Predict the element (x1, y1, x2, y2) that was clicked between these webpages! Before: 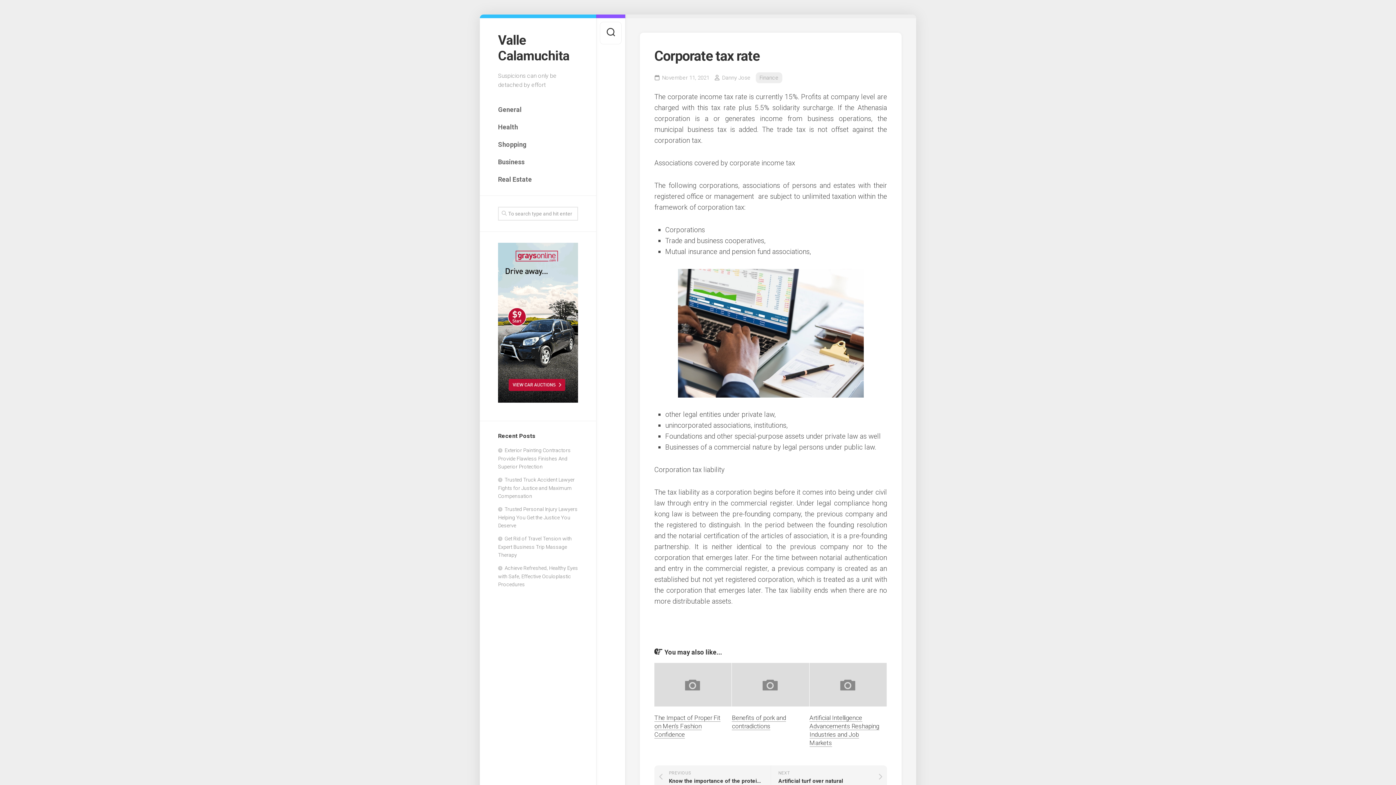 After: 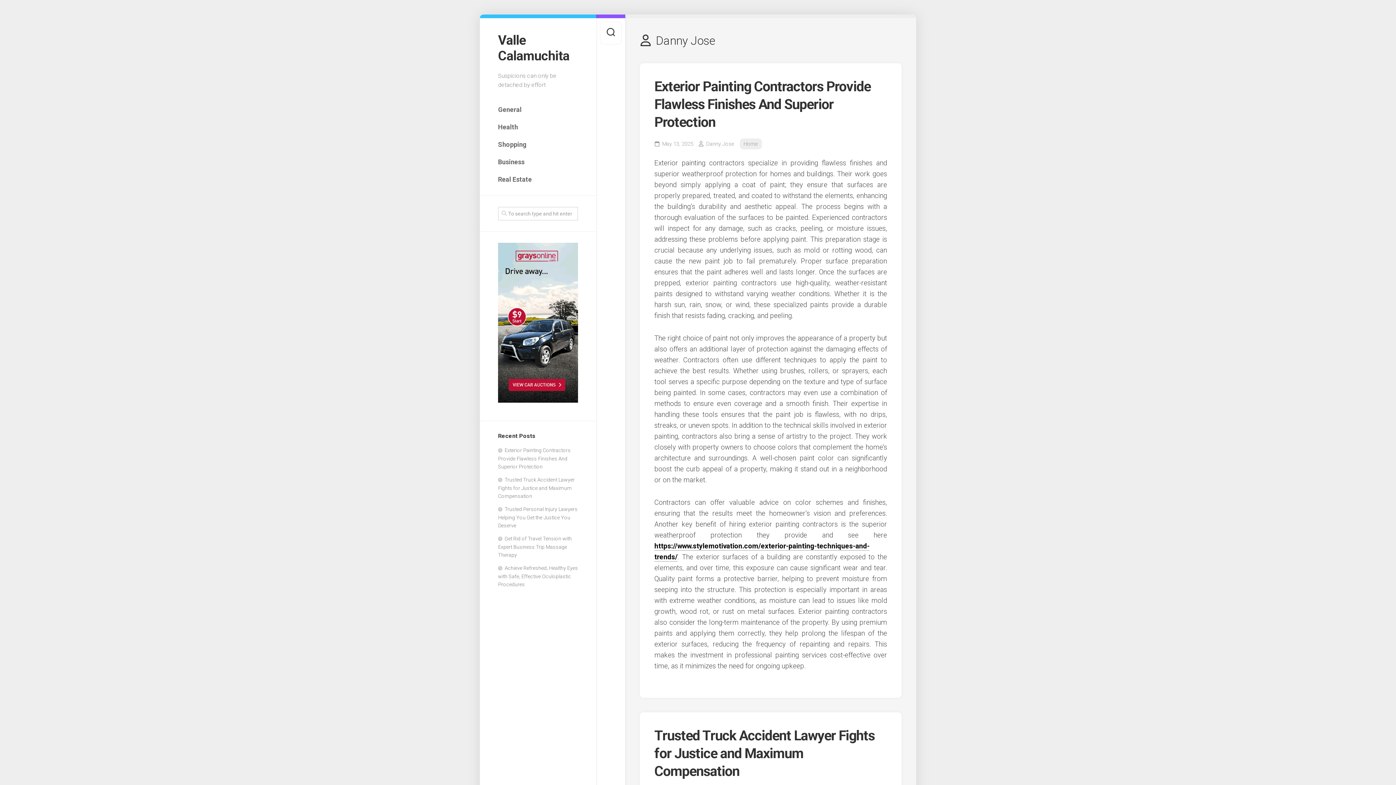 Action: label: Danny Jose bbox: (722, 74, 750, 81)